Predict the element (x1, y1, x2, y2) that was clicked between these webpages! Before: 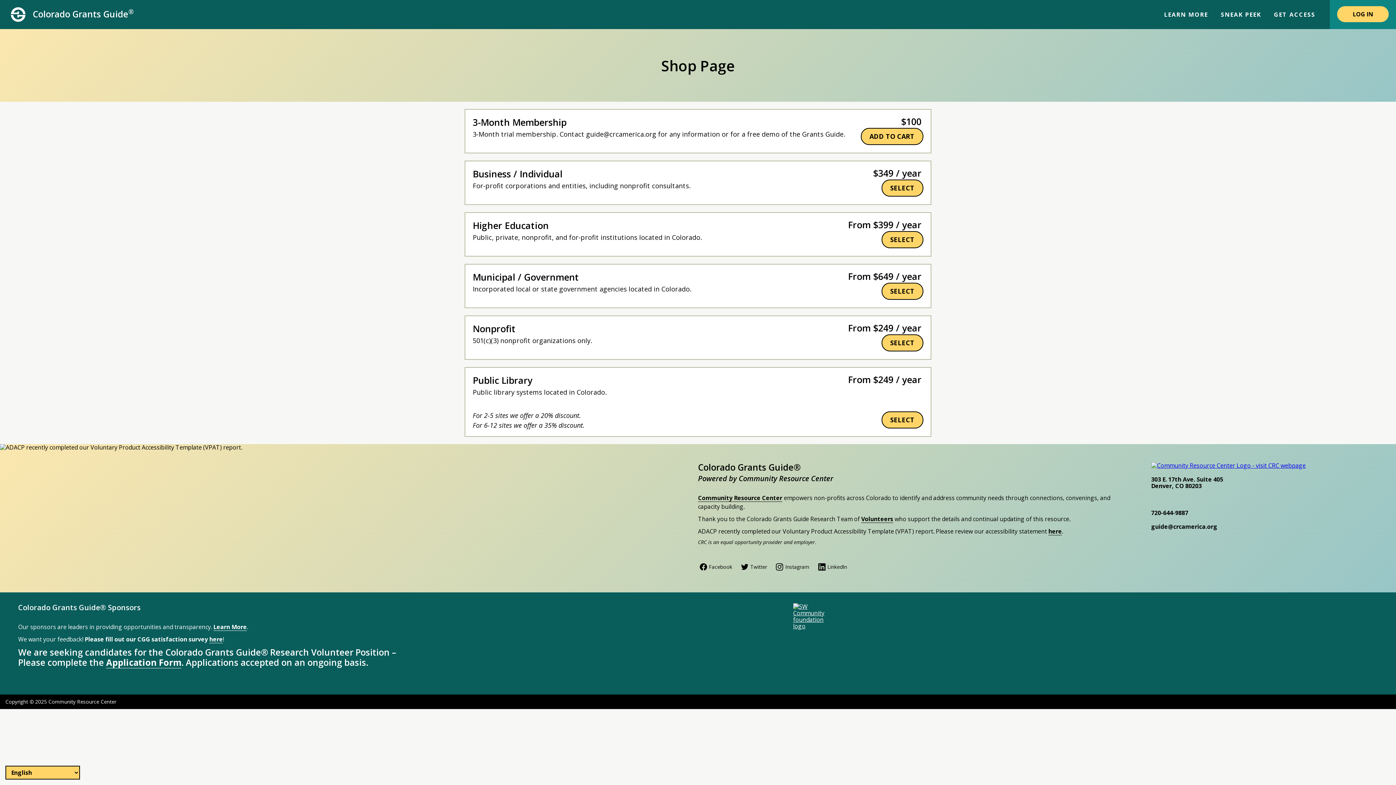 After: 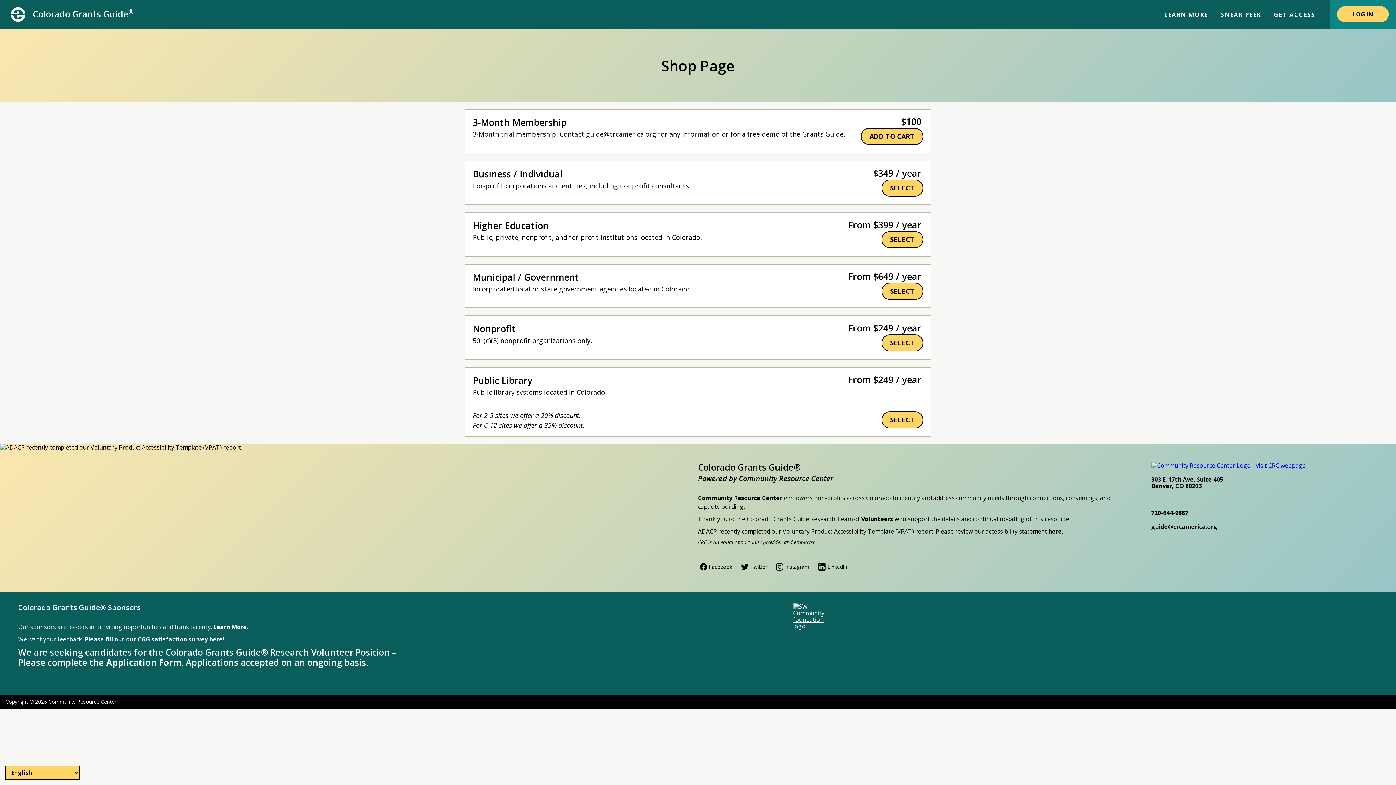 Action: bbox: (924, 616, 1151, 624)